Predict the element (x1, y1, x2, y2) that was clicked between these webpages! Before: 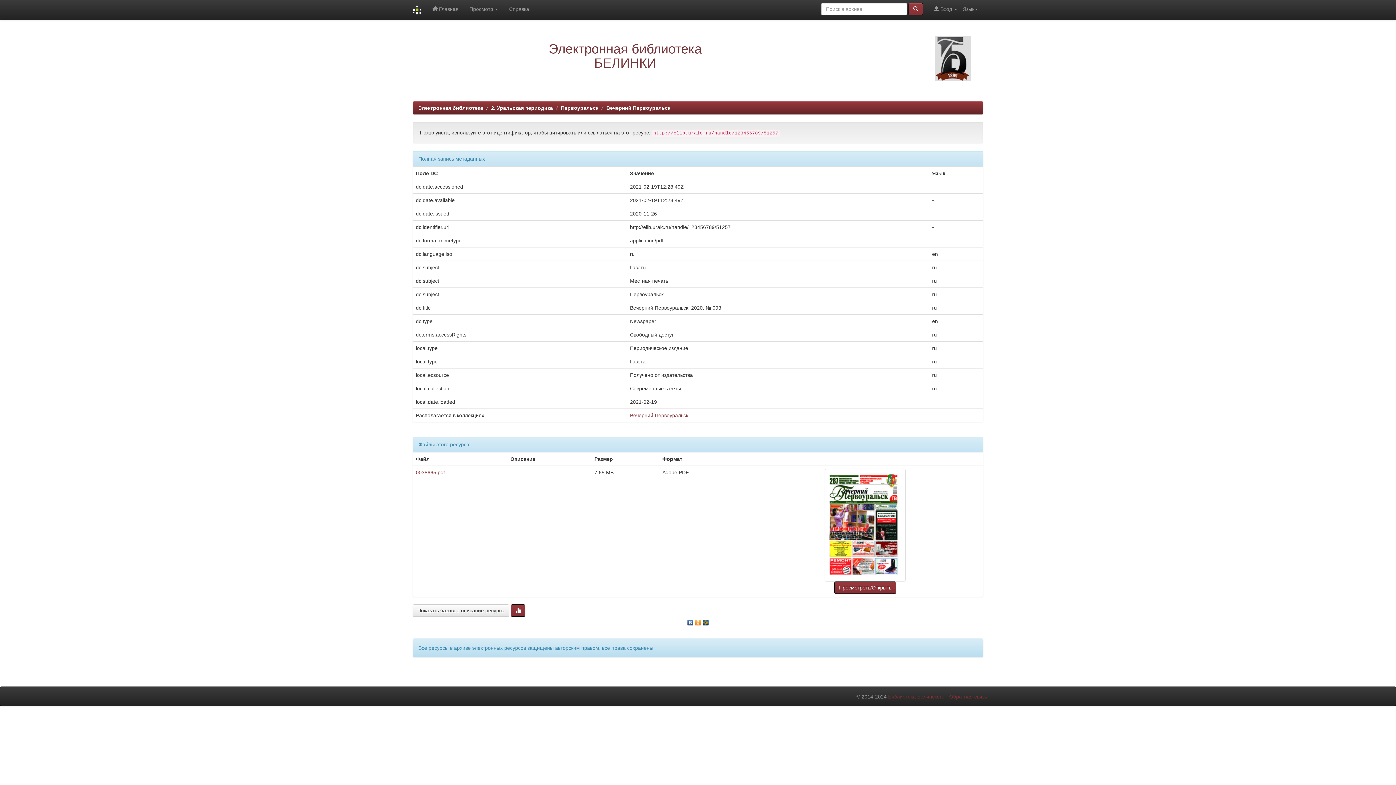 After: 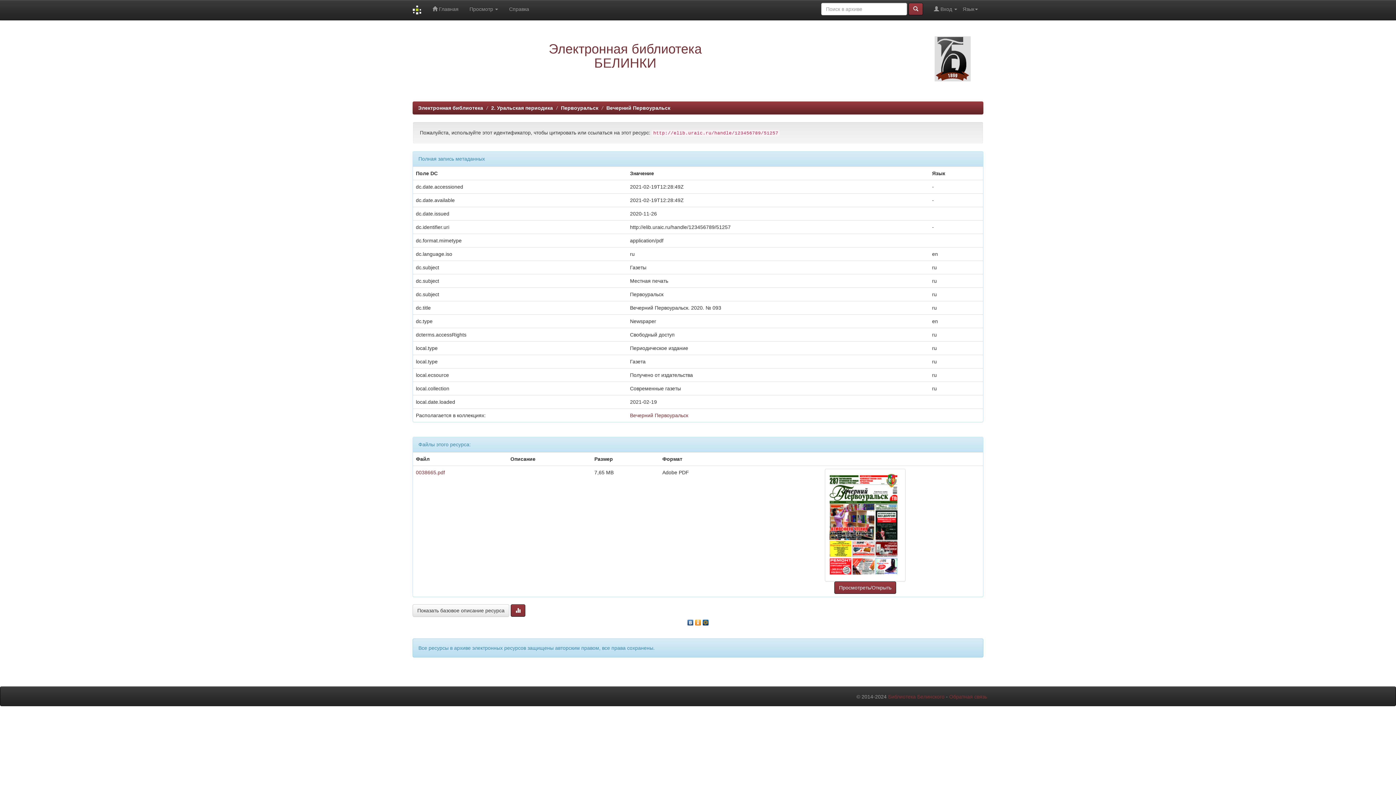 Action: bbox: (694, 618, 702, 624)